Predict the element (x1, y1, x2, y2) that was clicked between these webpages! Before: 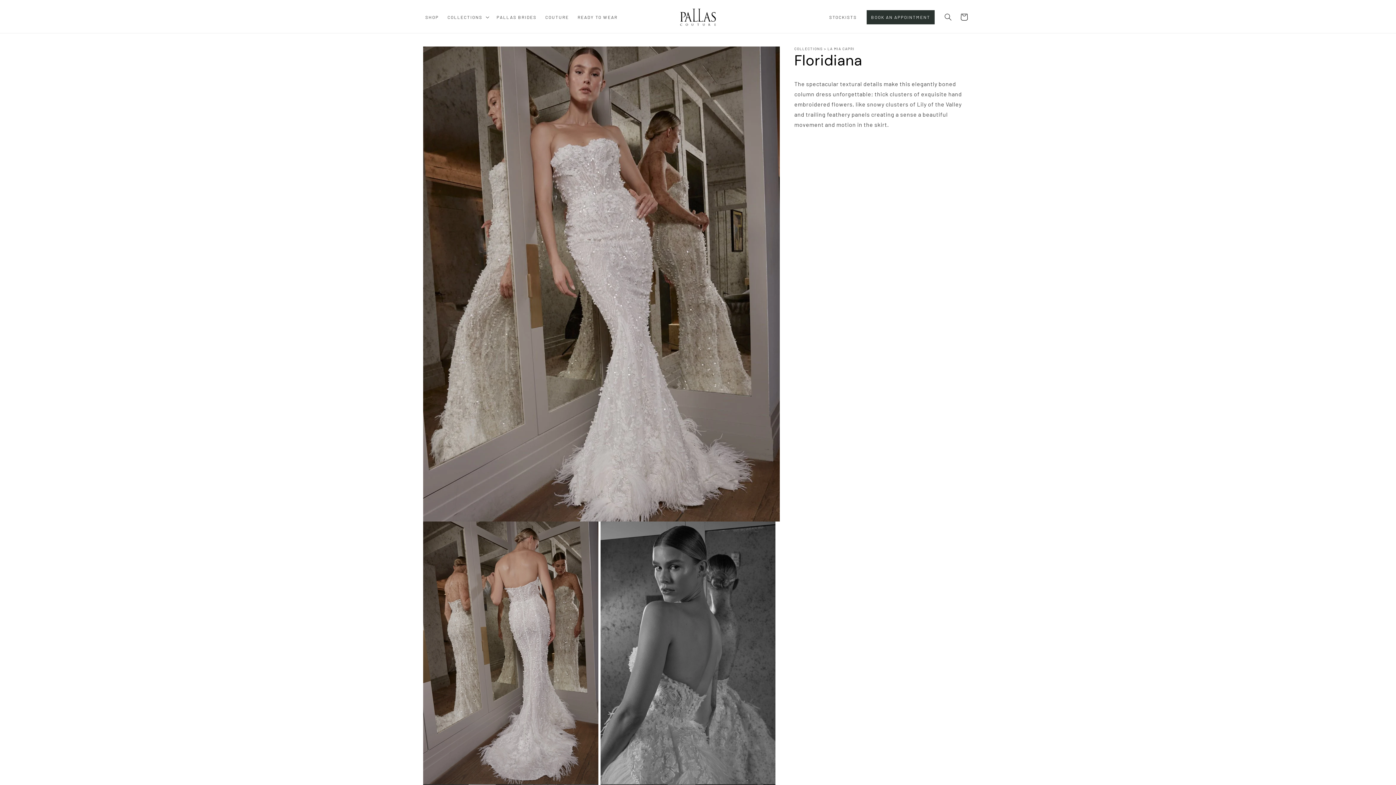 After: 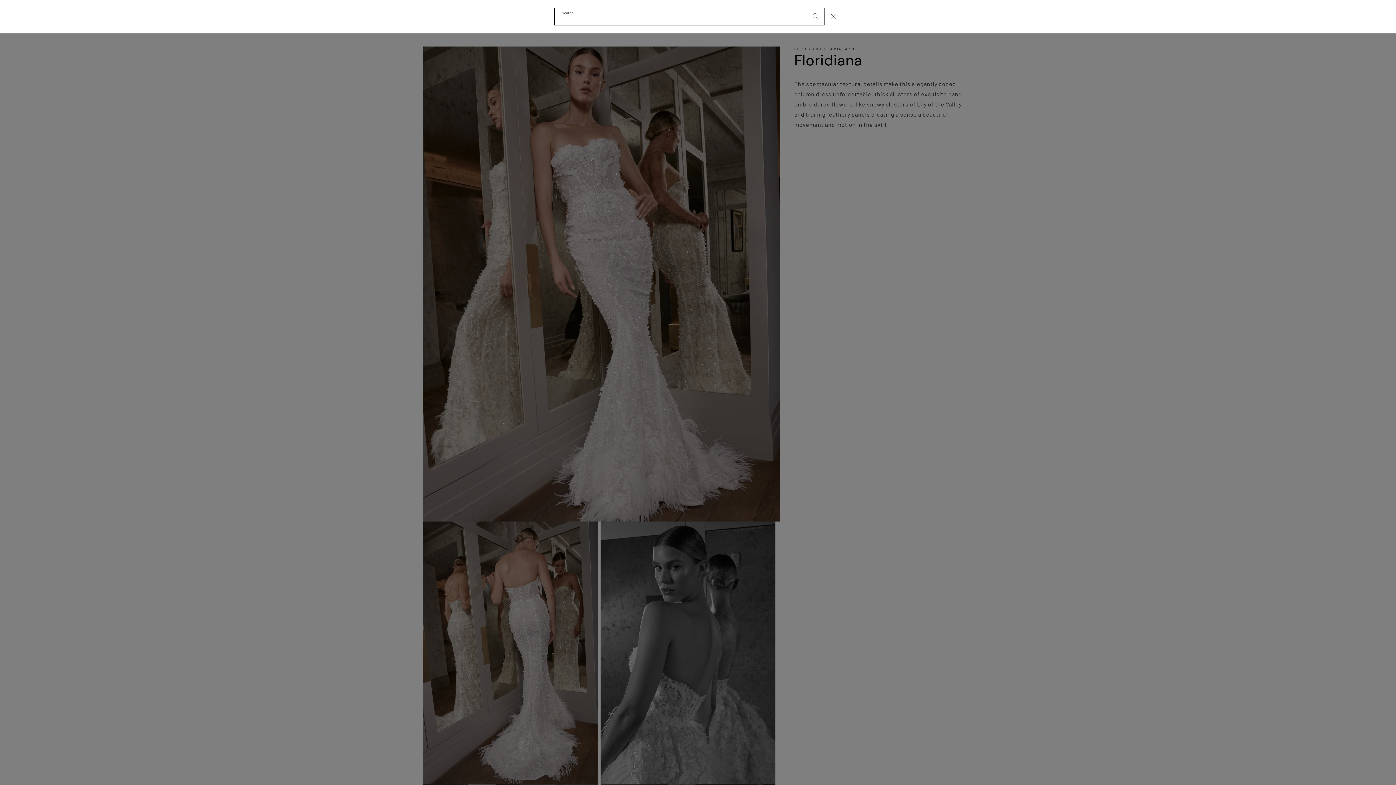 Action: label: Search bbox: (940, 9, 956, 25)